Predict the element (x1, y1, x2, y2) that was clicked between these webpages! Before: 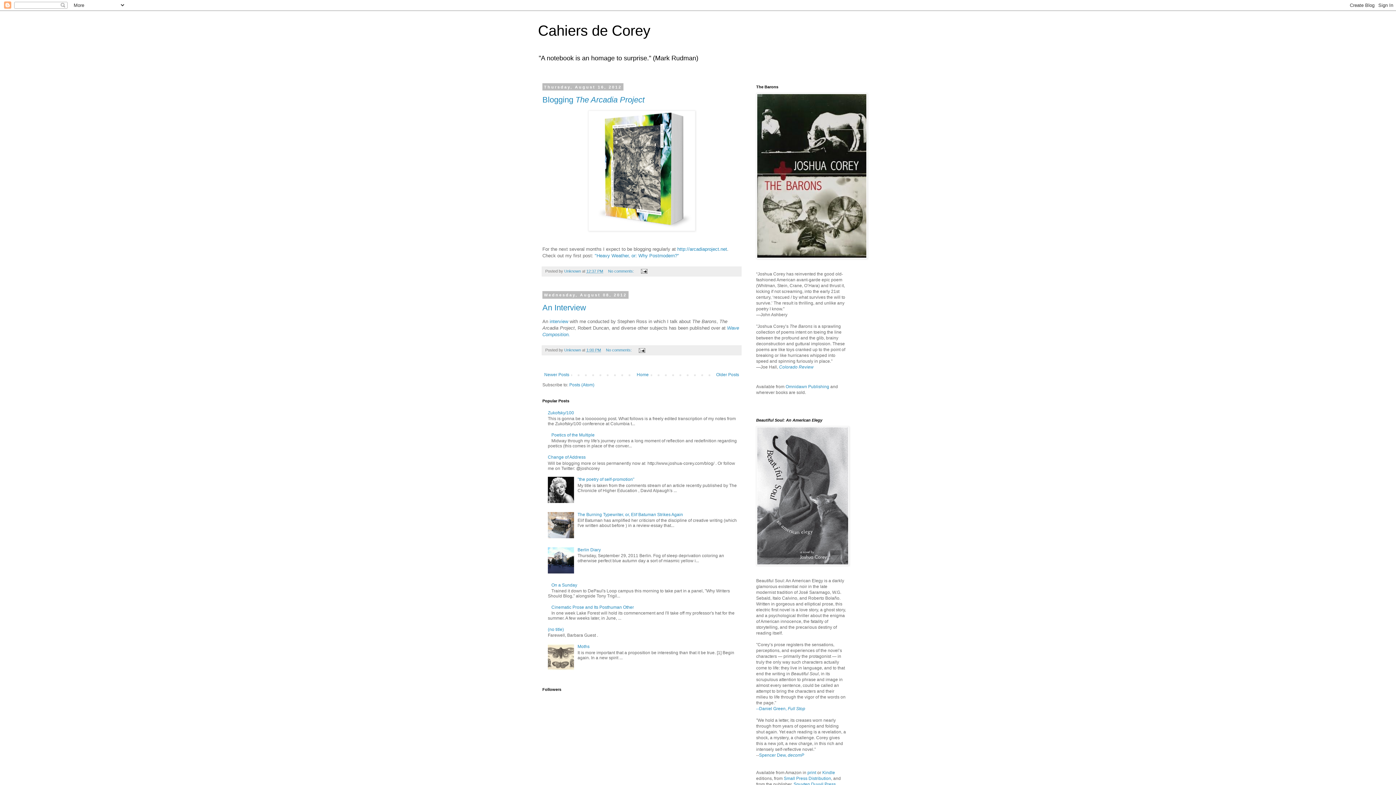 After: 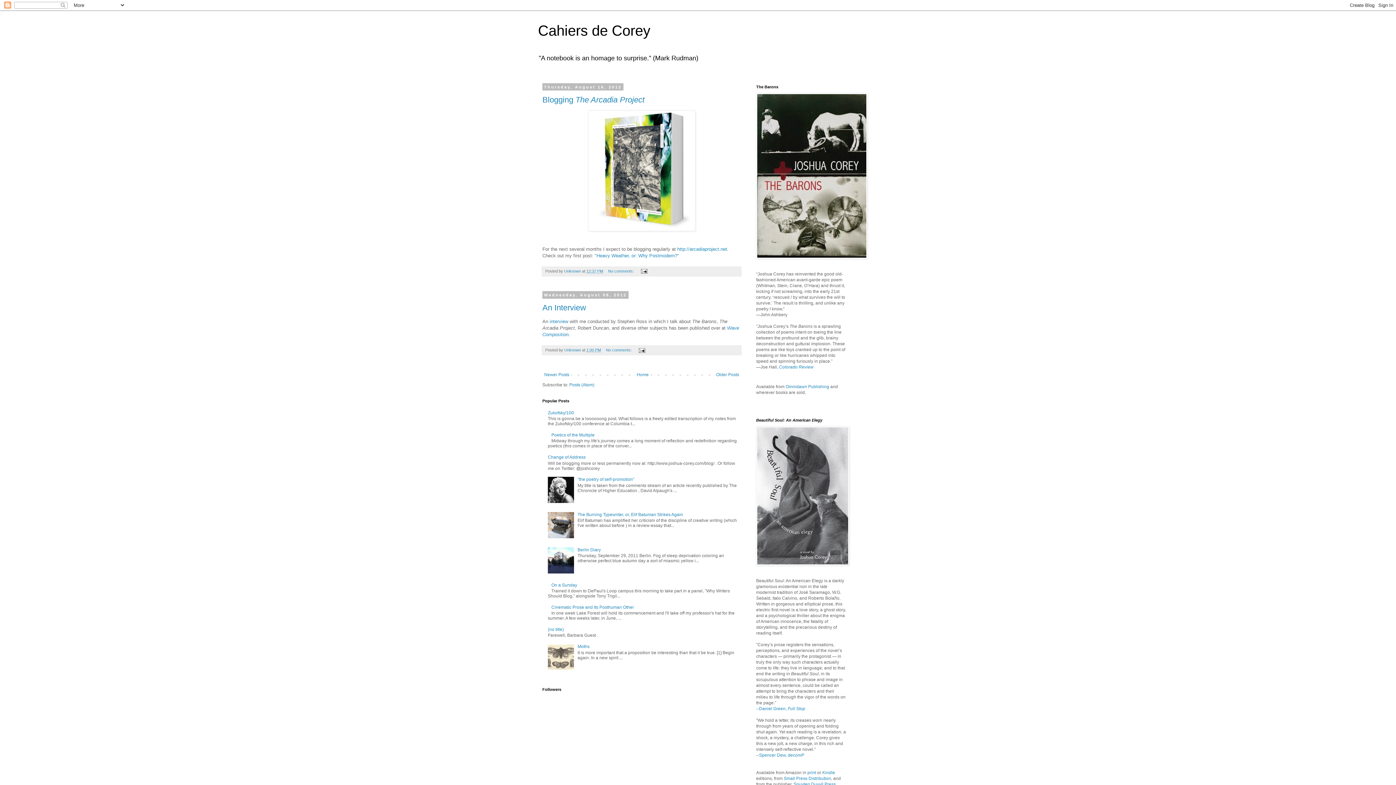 Action: bbox: (548, 534, 575, 539)